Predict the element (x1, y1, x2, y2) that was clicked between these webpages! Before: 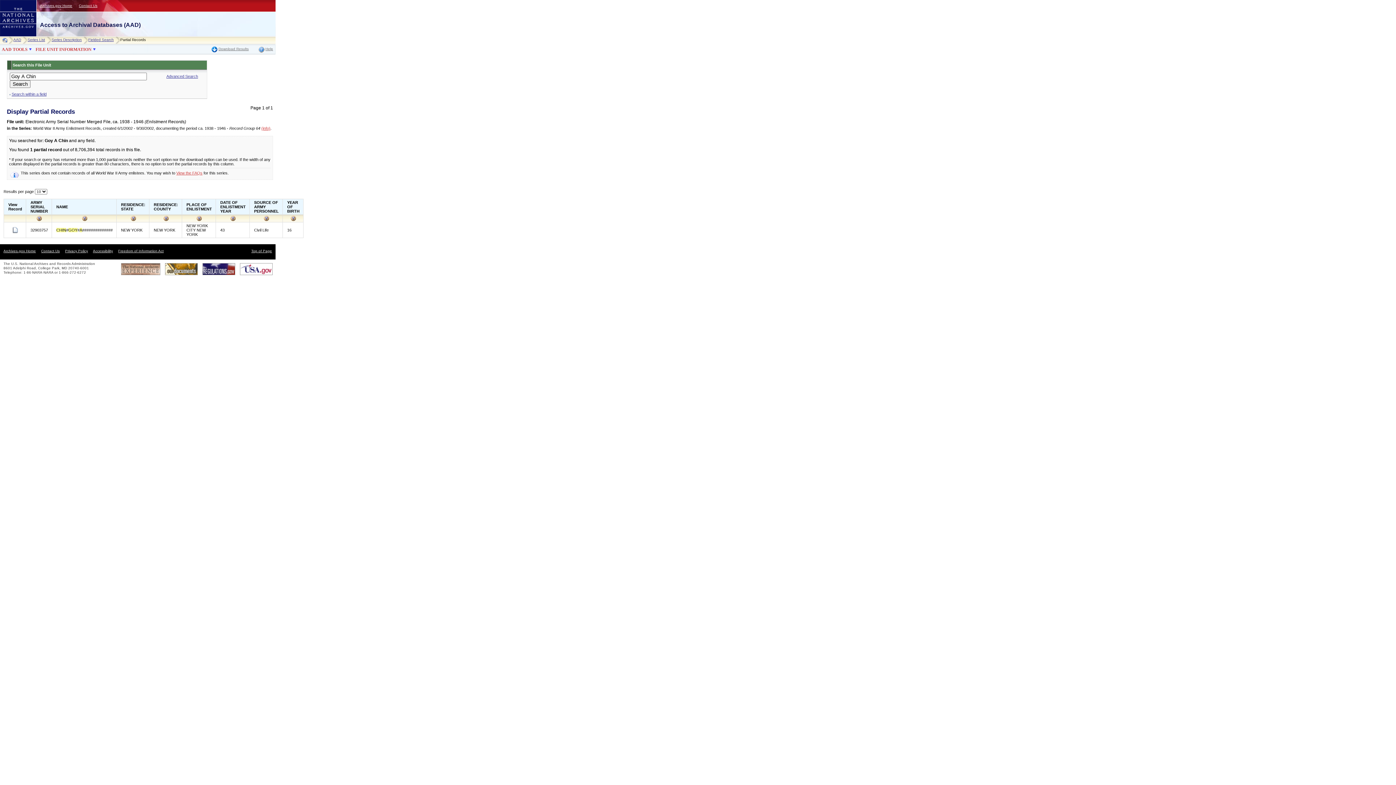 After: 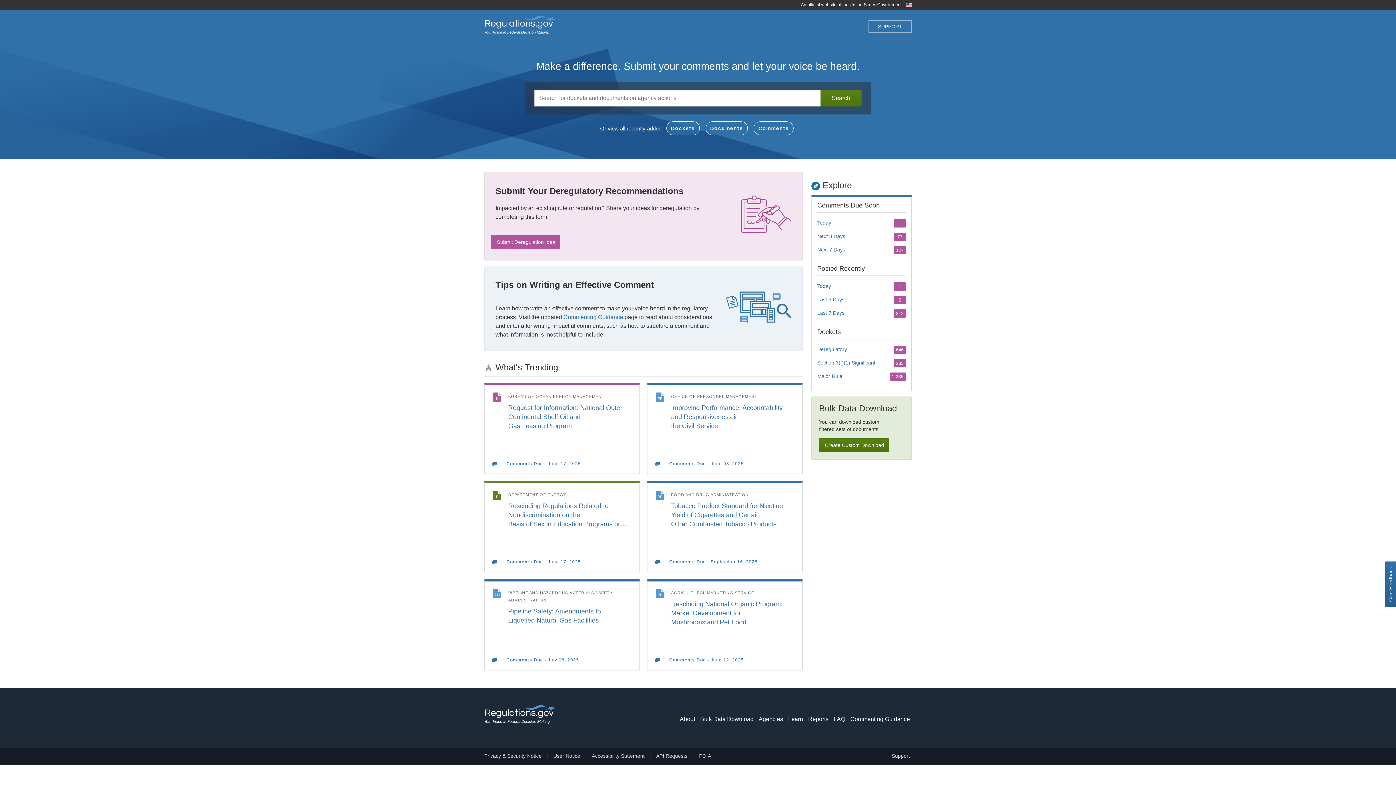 Action: bbox: (202, 263, 235, 275) label: Regulations.gov